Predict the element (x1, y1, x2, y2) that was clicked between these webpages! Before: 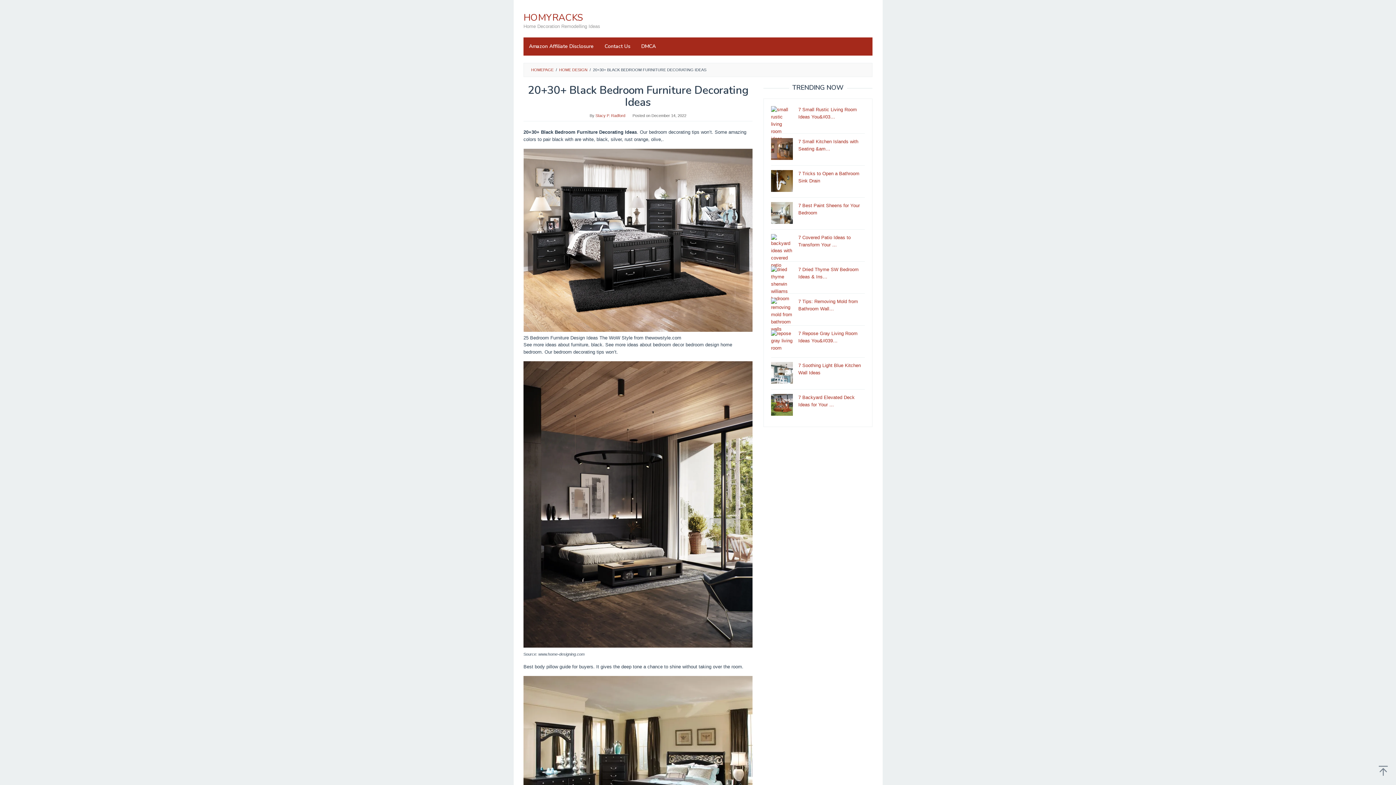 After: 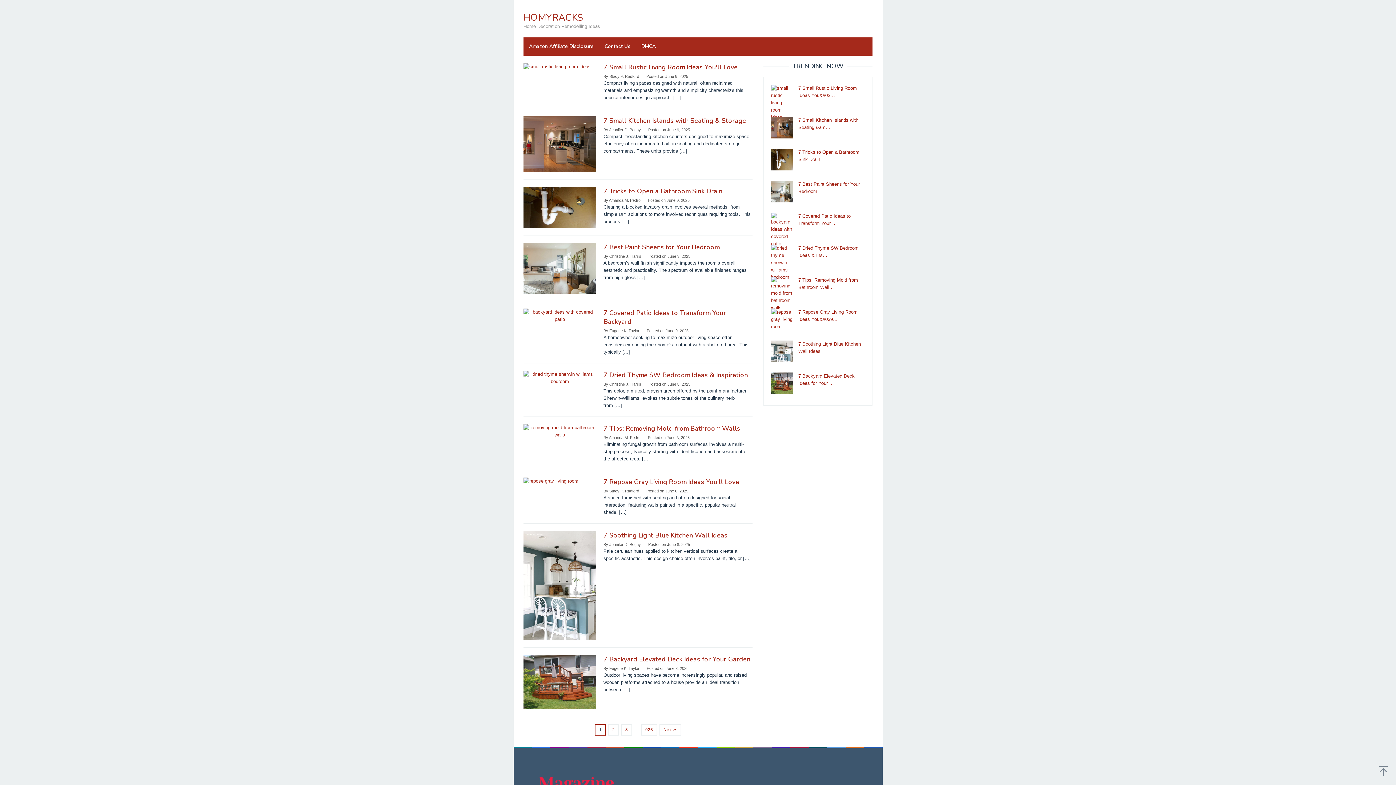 Action: bbox: (523, 11, 583, 24) label: HOMYRACKS